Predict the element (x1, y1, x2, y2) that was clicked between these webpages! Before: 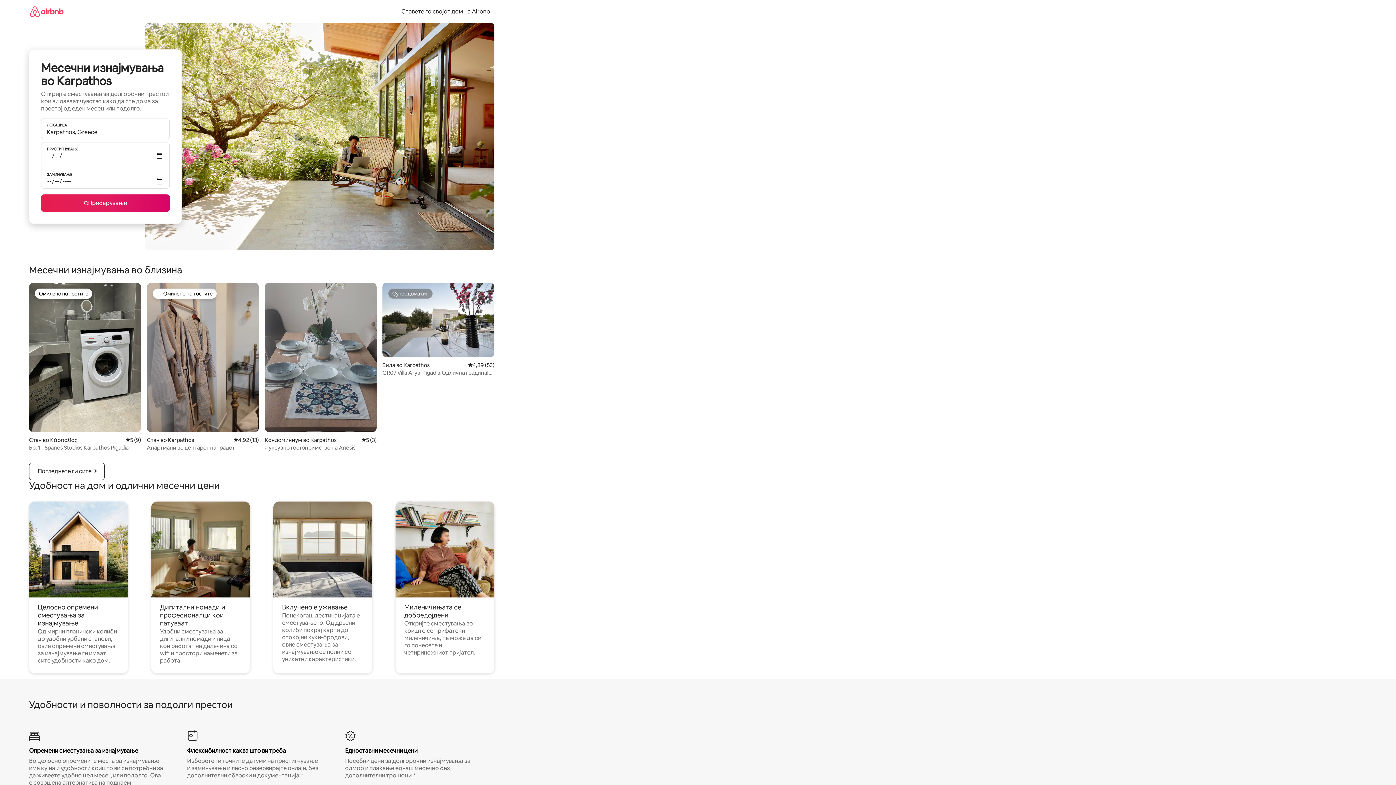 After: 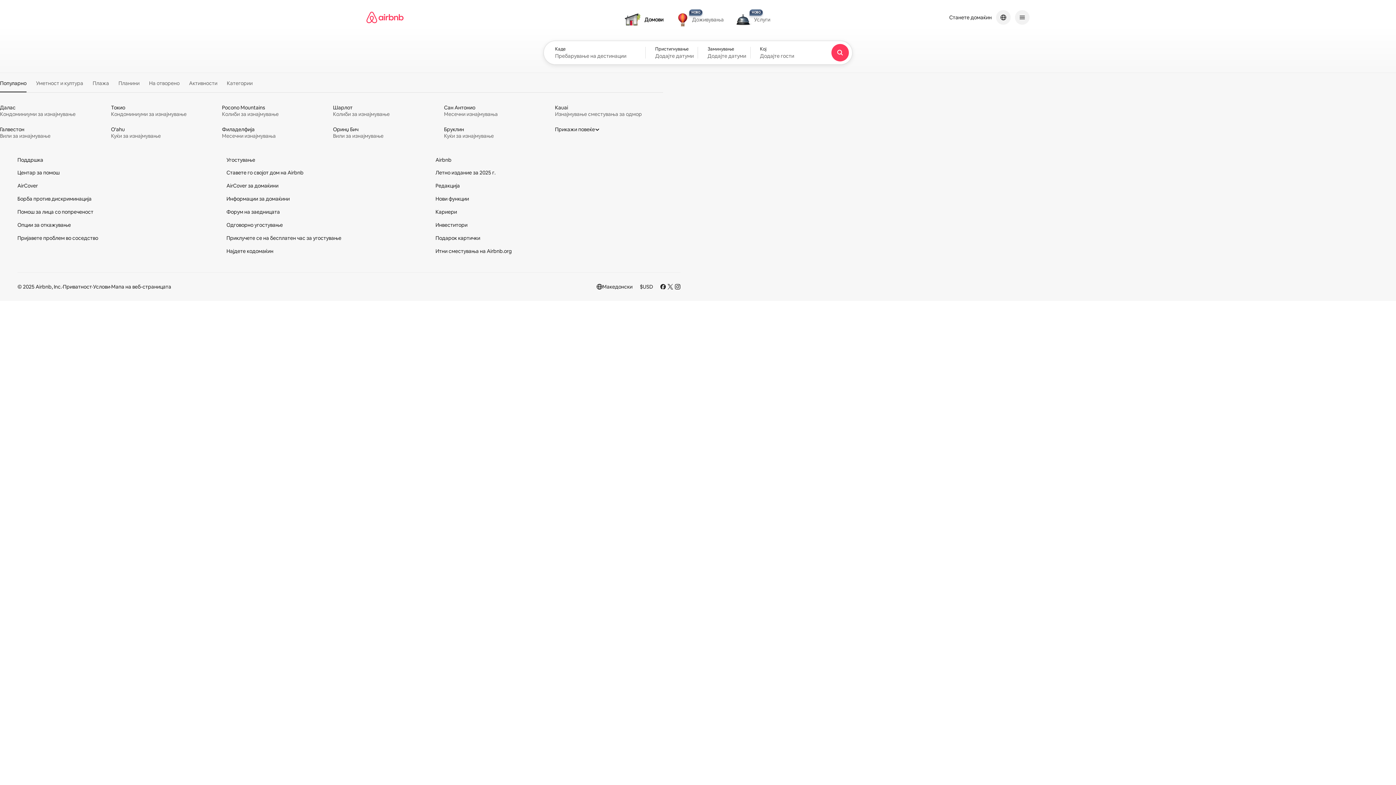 Action: bbox: (29, 0, 63, 22)